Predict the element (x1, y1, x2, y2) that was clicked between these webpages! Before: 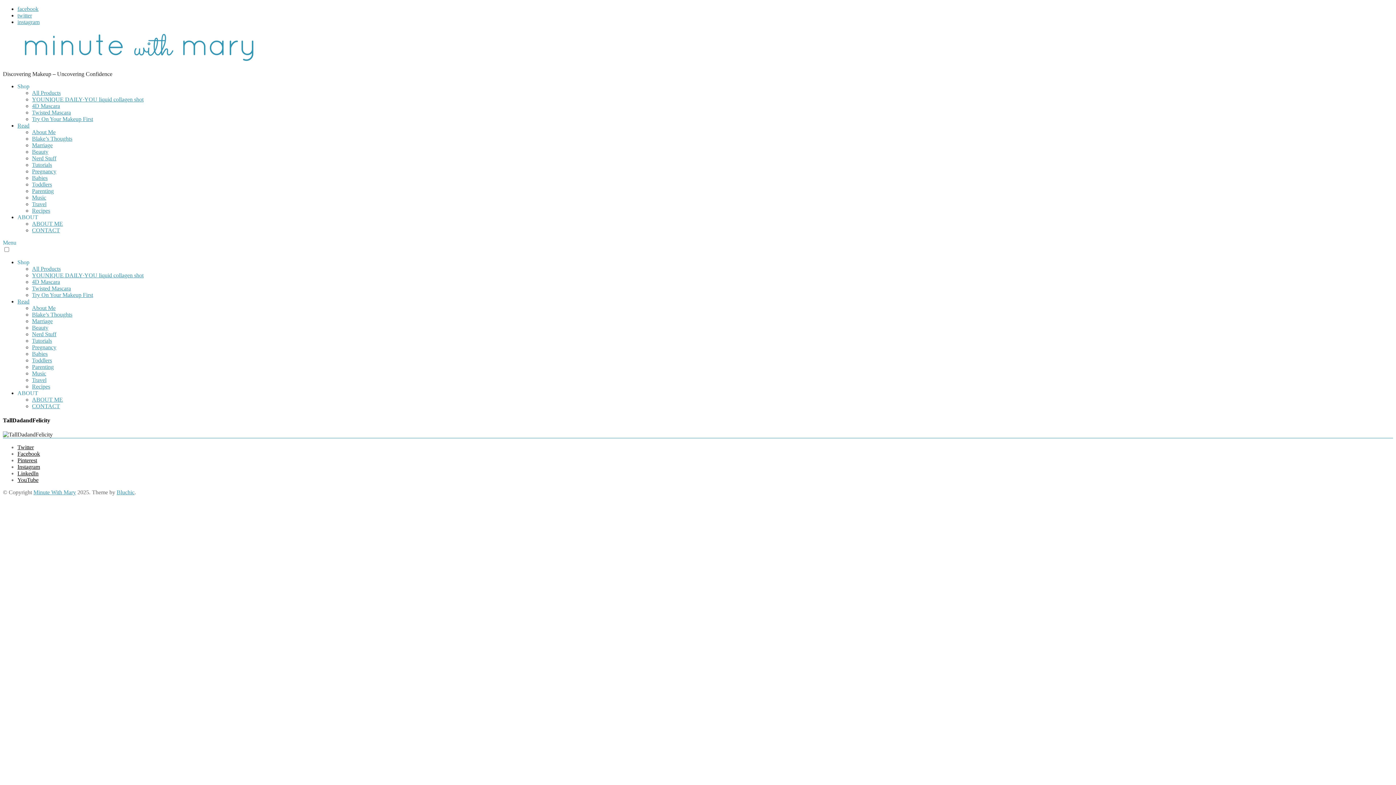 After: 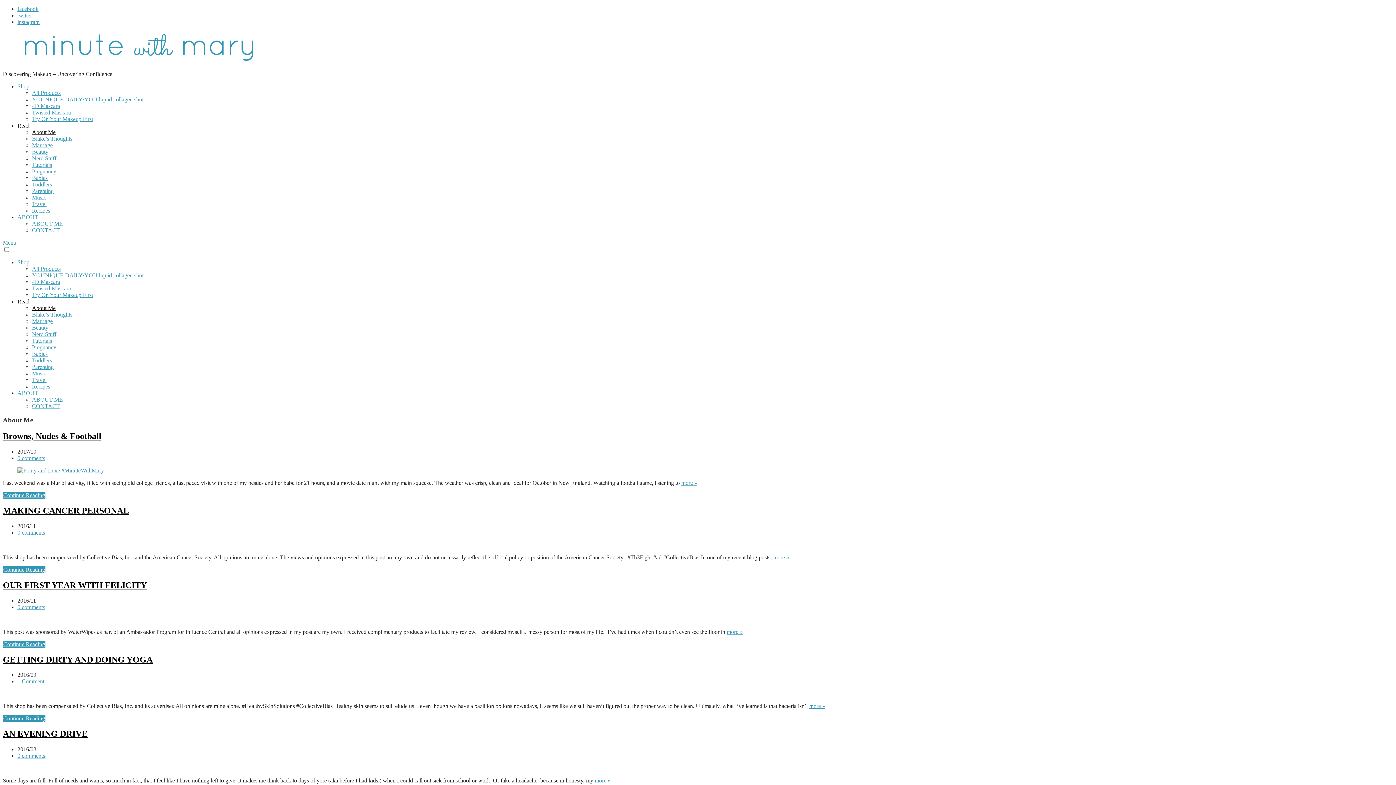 Action: bbox: (32, 304, 55, 311) label: About Me